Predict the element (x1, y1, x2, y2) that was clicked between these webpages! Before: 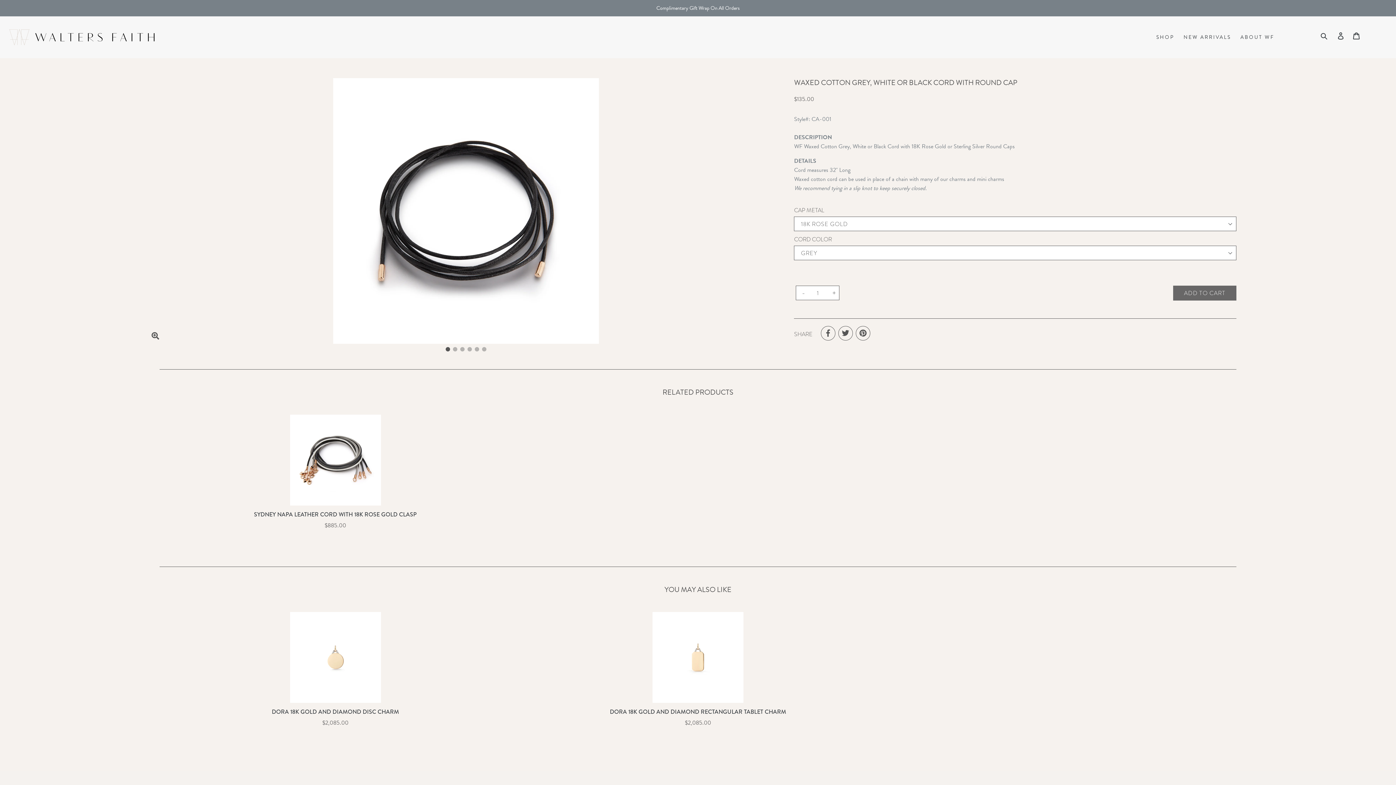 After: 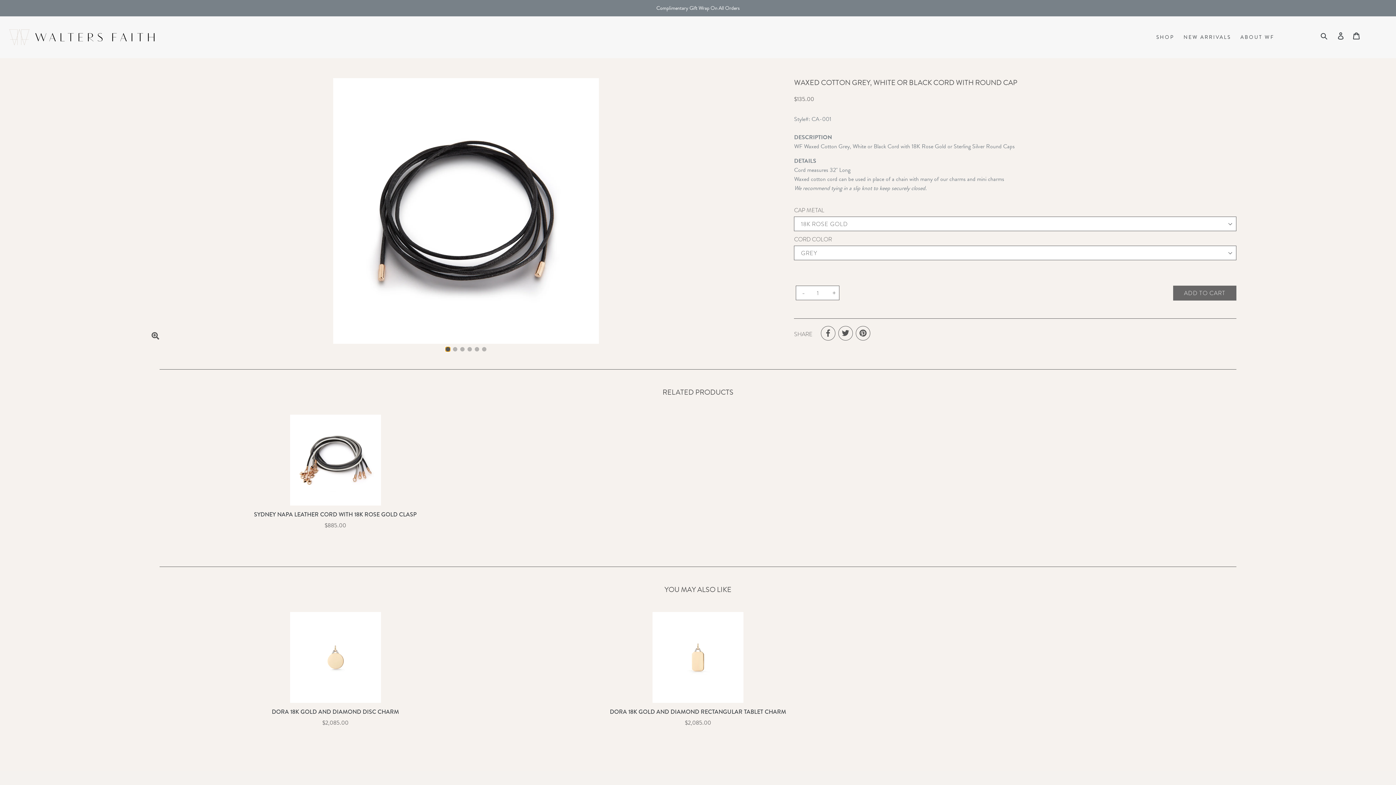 Action: label: SLIDE 1 bbox: (445, 347, 450, 351)